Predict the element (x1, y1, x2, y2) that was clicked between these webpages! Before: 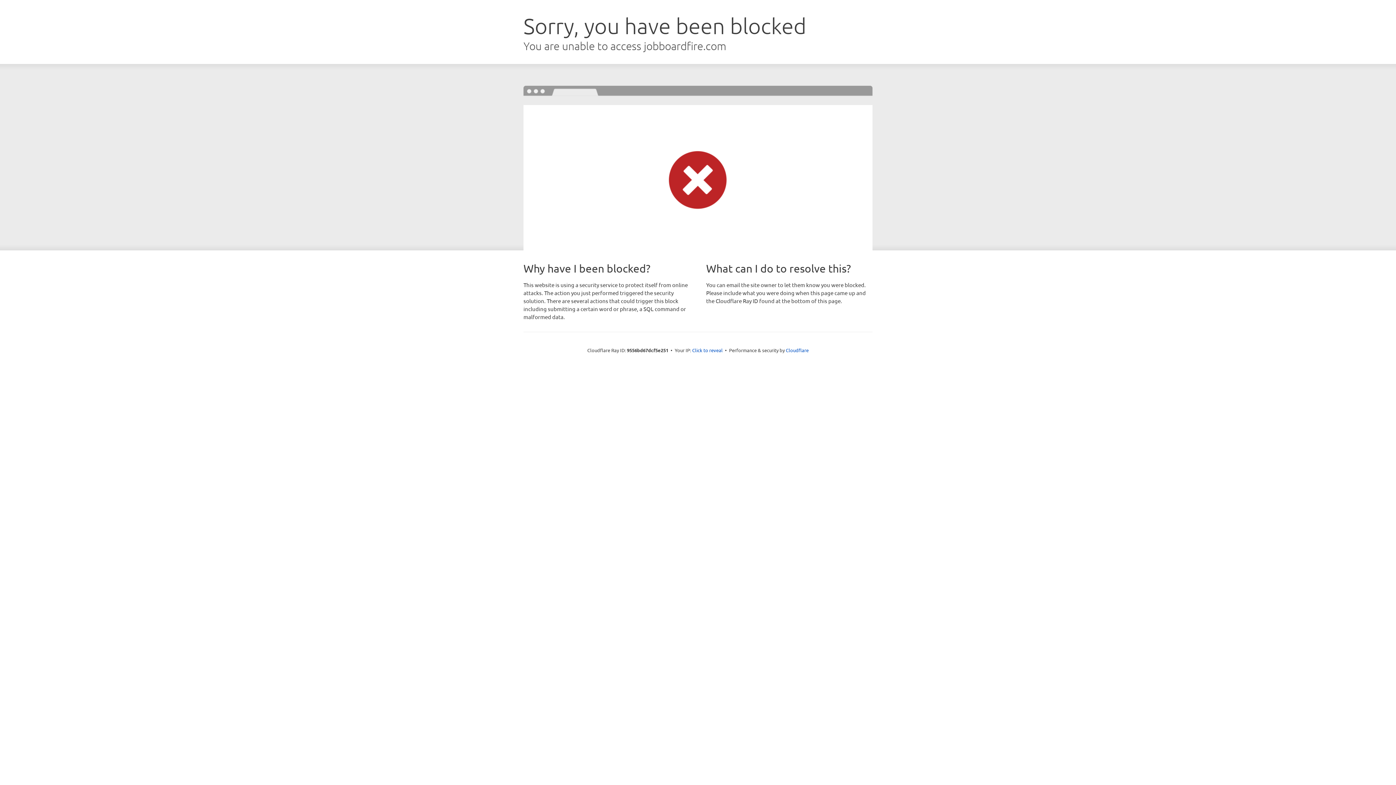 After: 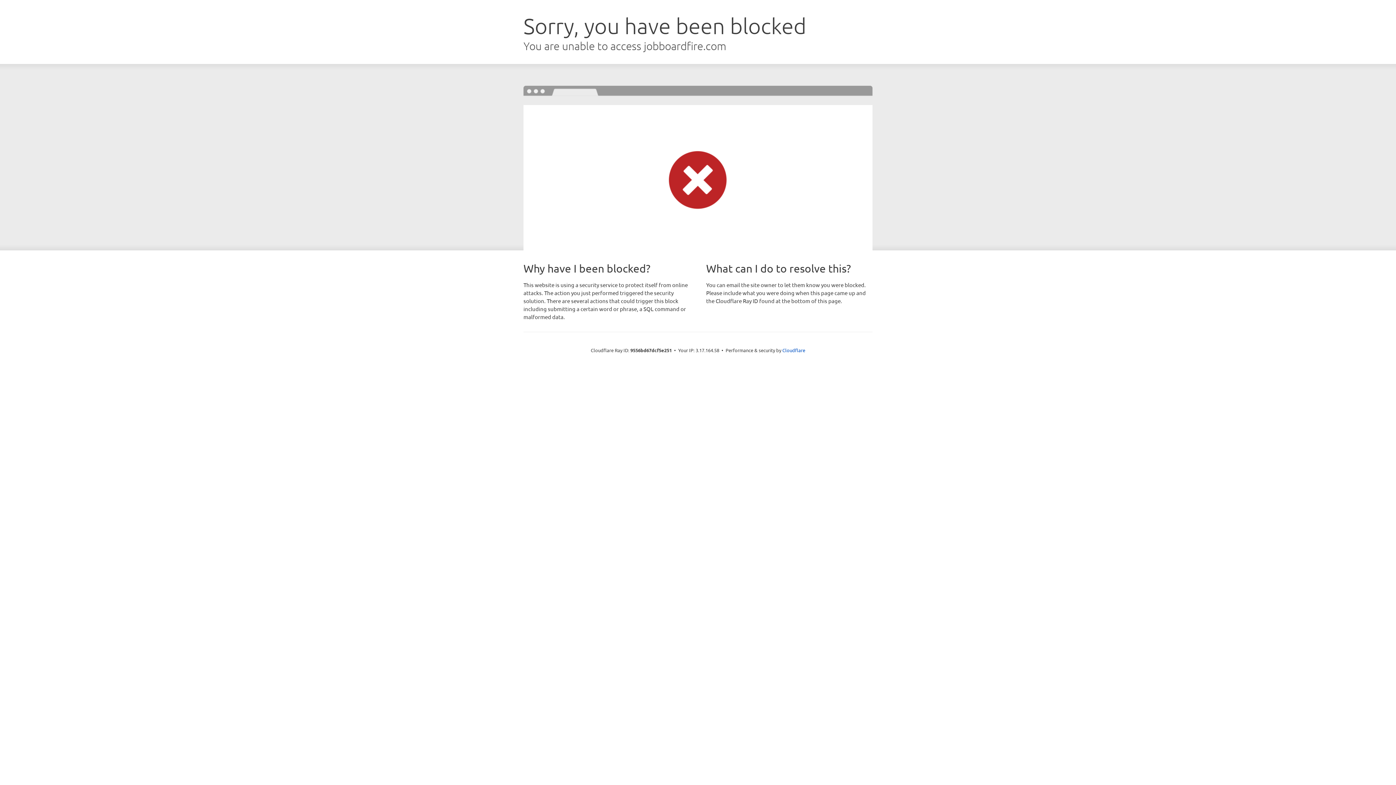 Action: label: Click to reveal bbox: (692, 346, 722, 353)